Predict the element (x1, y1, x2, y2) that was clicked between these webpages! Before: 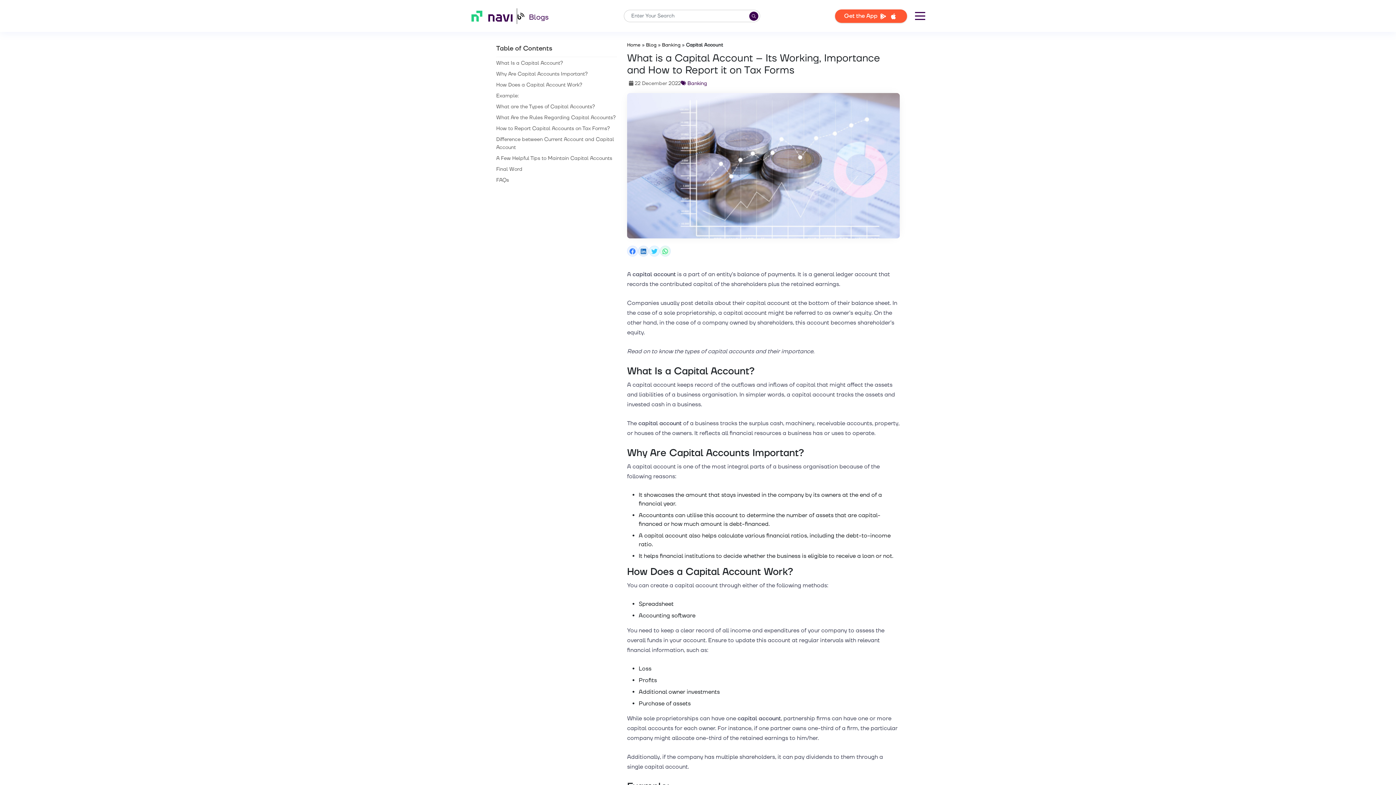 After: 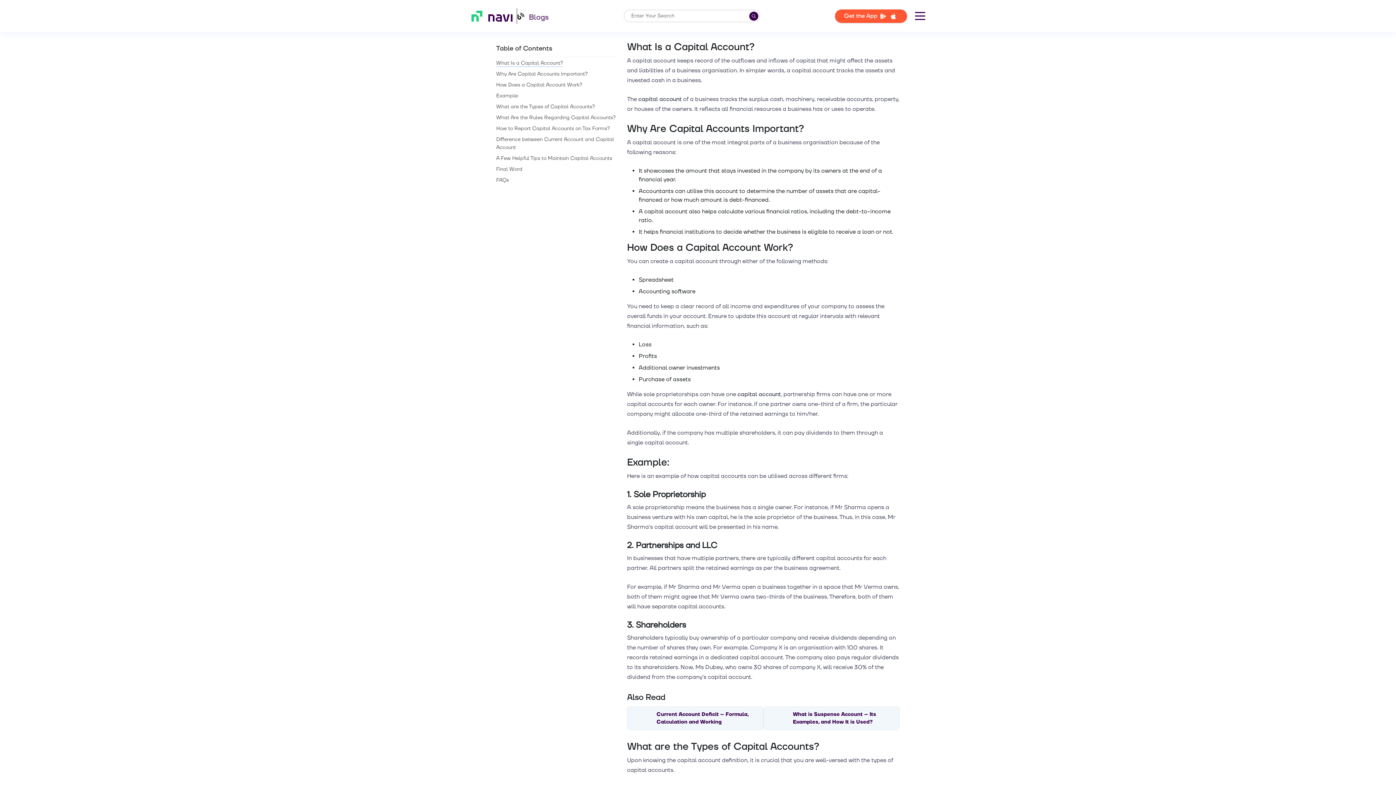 Action: label: What Is a Capital Account? bbox: (496, 59, 562, 66)